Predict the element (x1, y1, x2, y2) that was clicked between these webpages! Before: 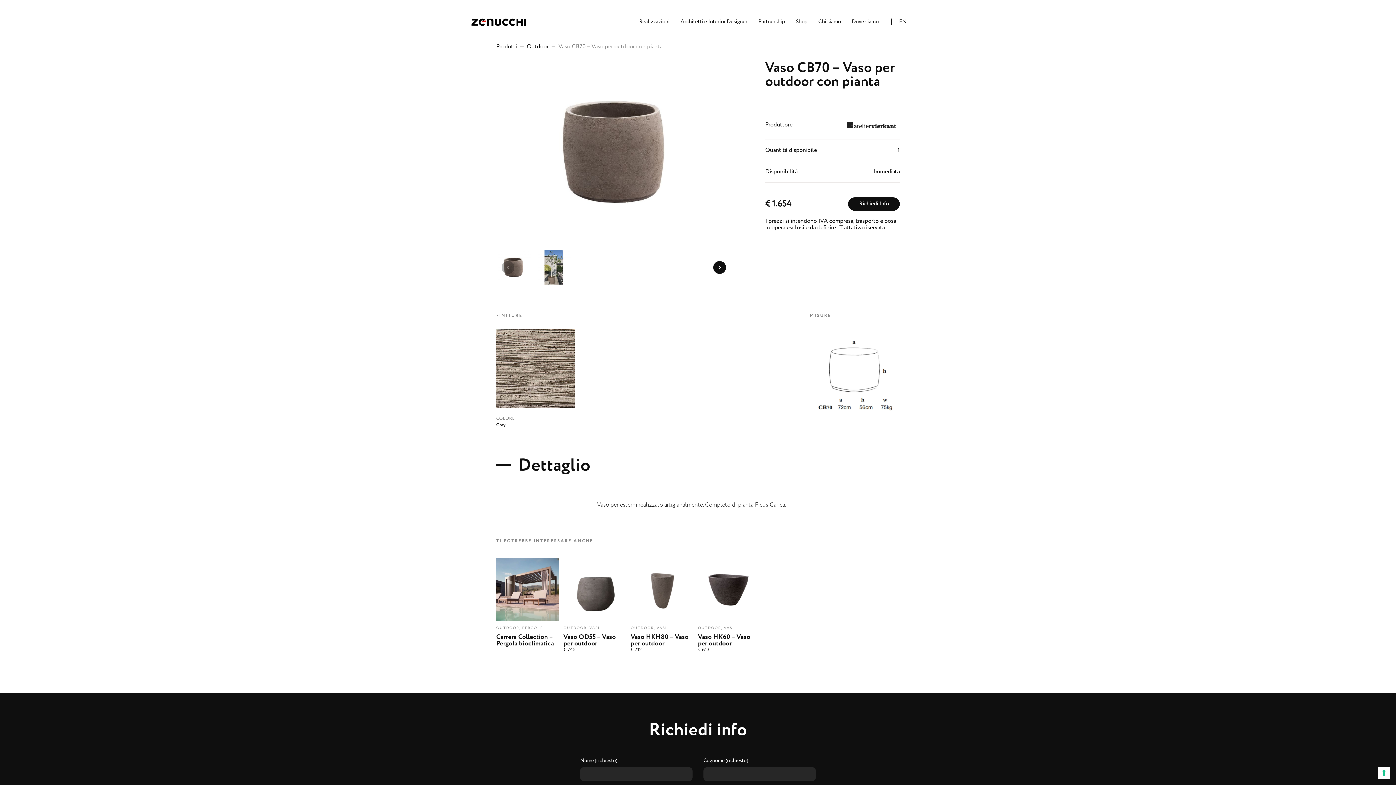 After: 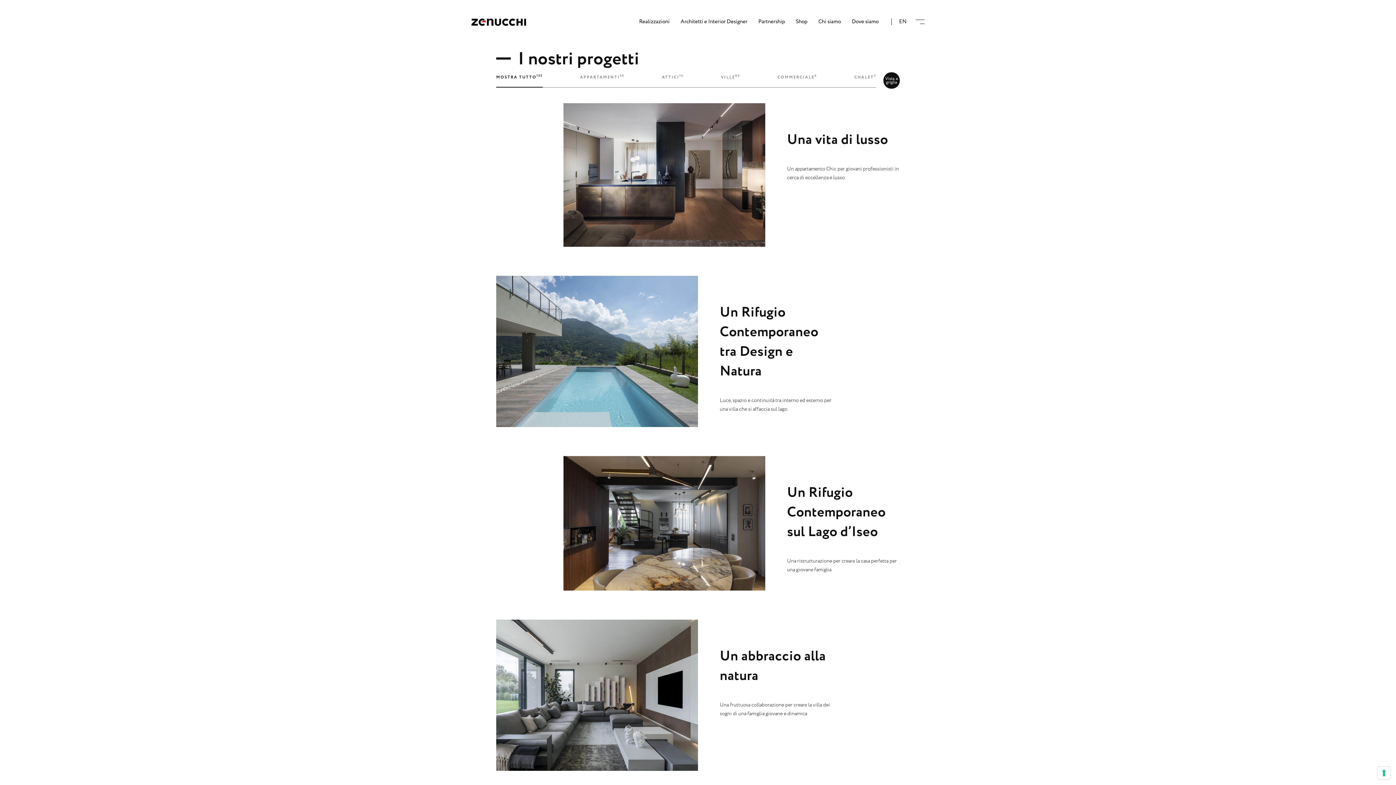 Action: label: Realizzazioni bbox: (639, 18, 669, 25)